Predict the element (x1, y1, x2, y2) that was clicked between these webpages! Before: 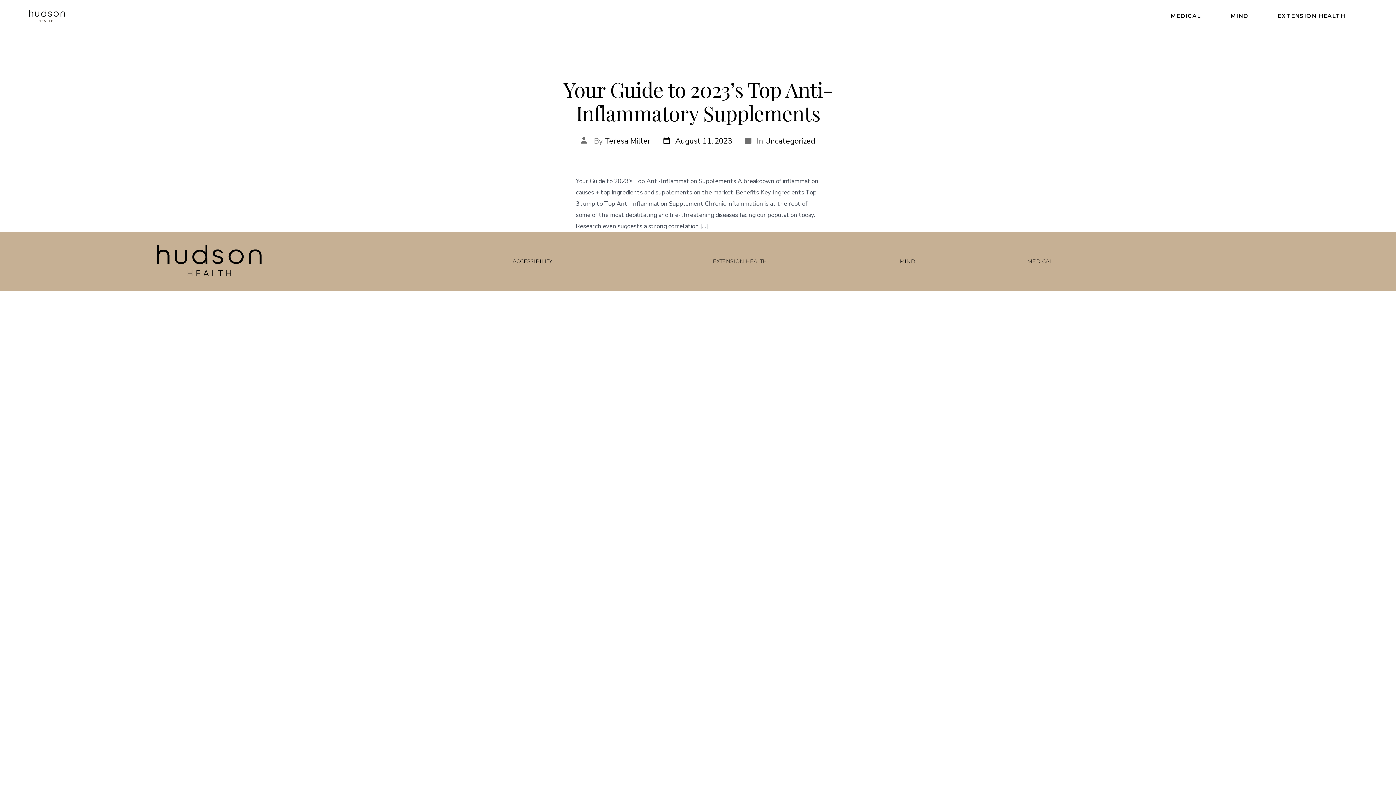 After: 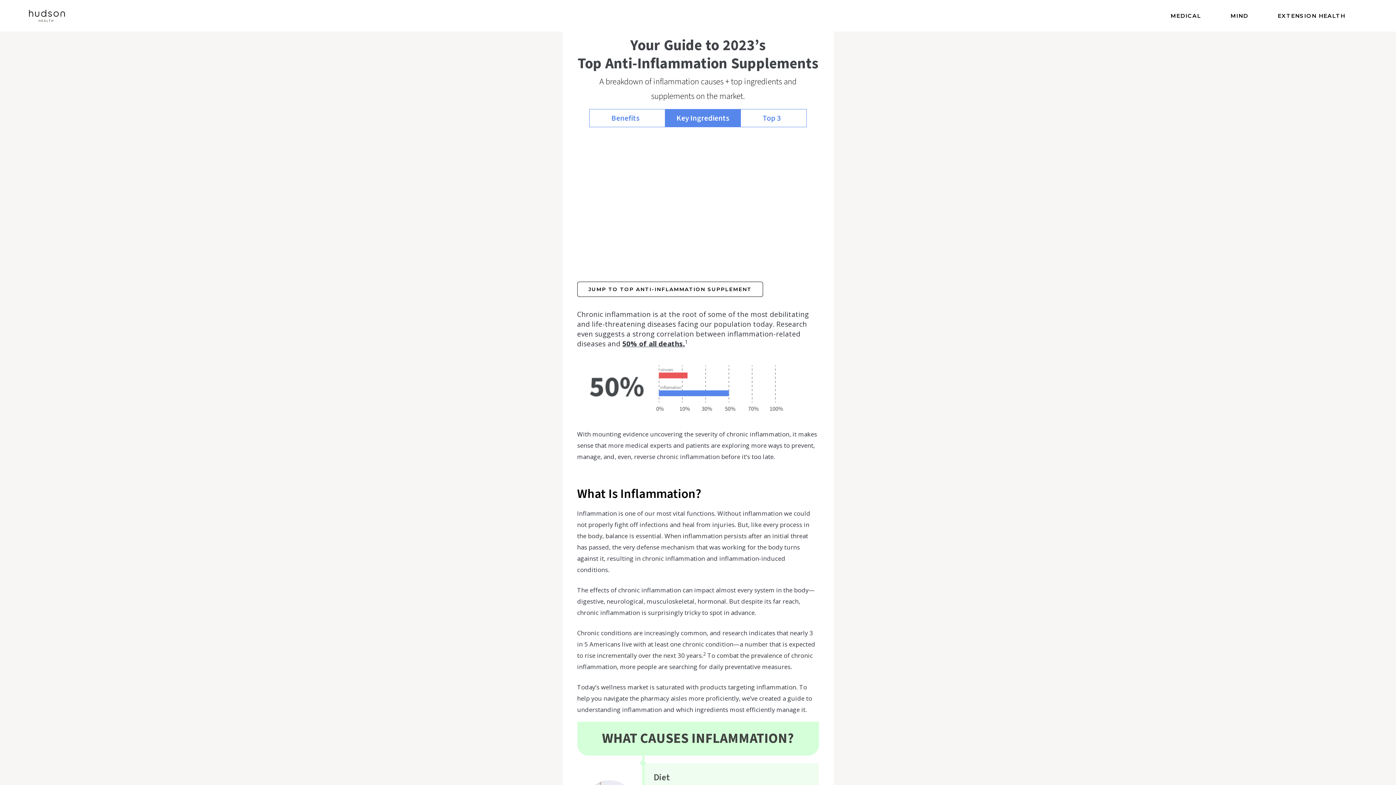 Action: label: Post date
August 11, 2023 bbox: (662, 136, 732, 146)